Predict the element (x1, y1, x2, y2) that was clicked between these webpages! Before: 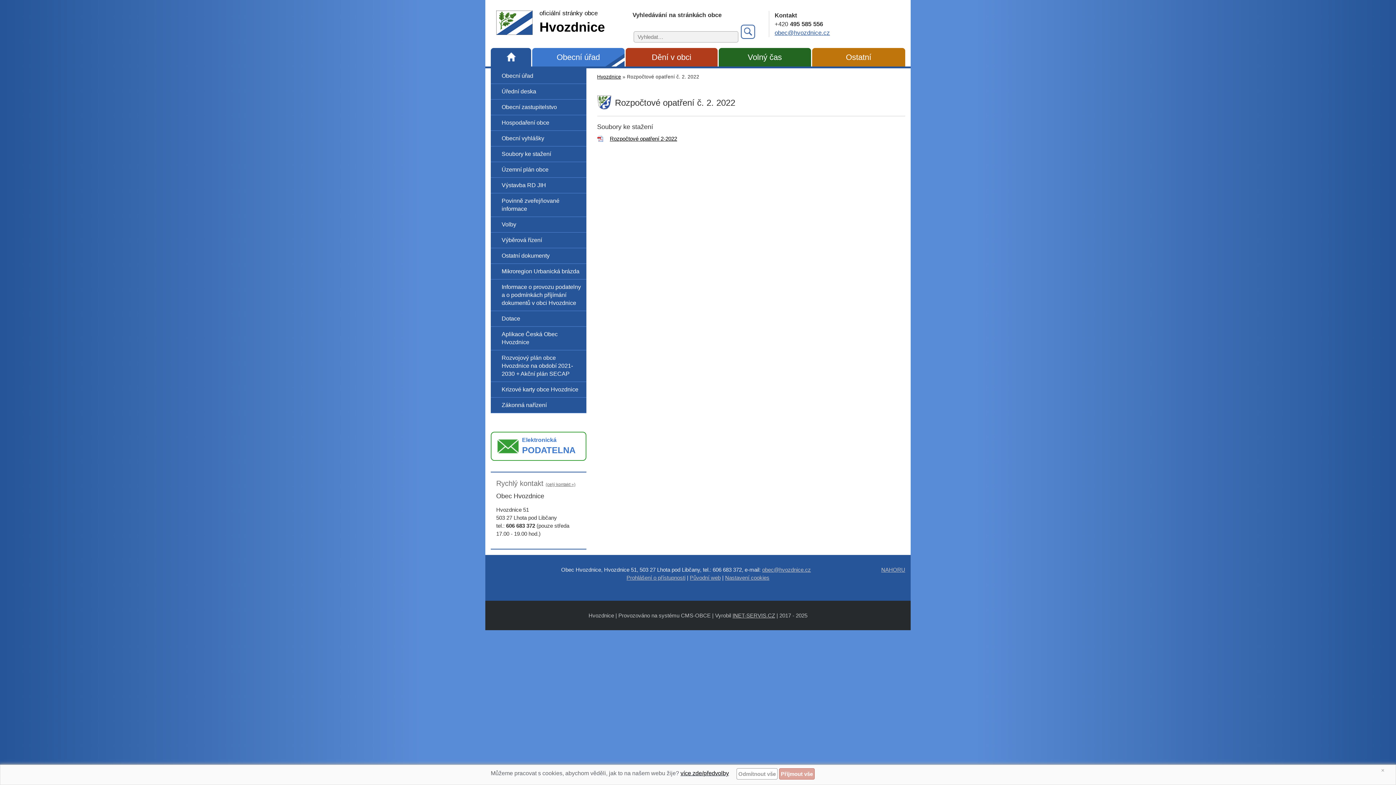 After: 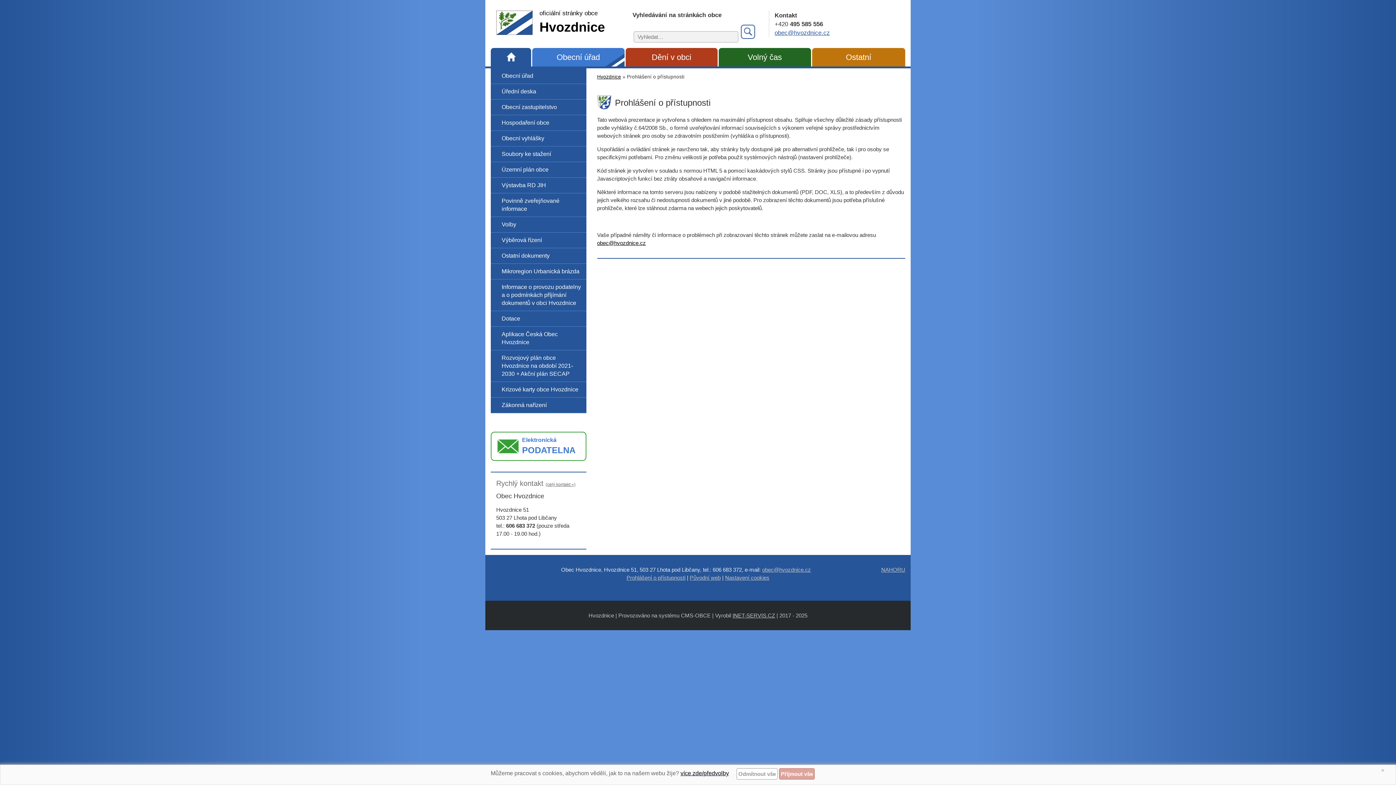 Action: bbox: (626, 574, 685, 580) label: Prohlášení o přístupnosti